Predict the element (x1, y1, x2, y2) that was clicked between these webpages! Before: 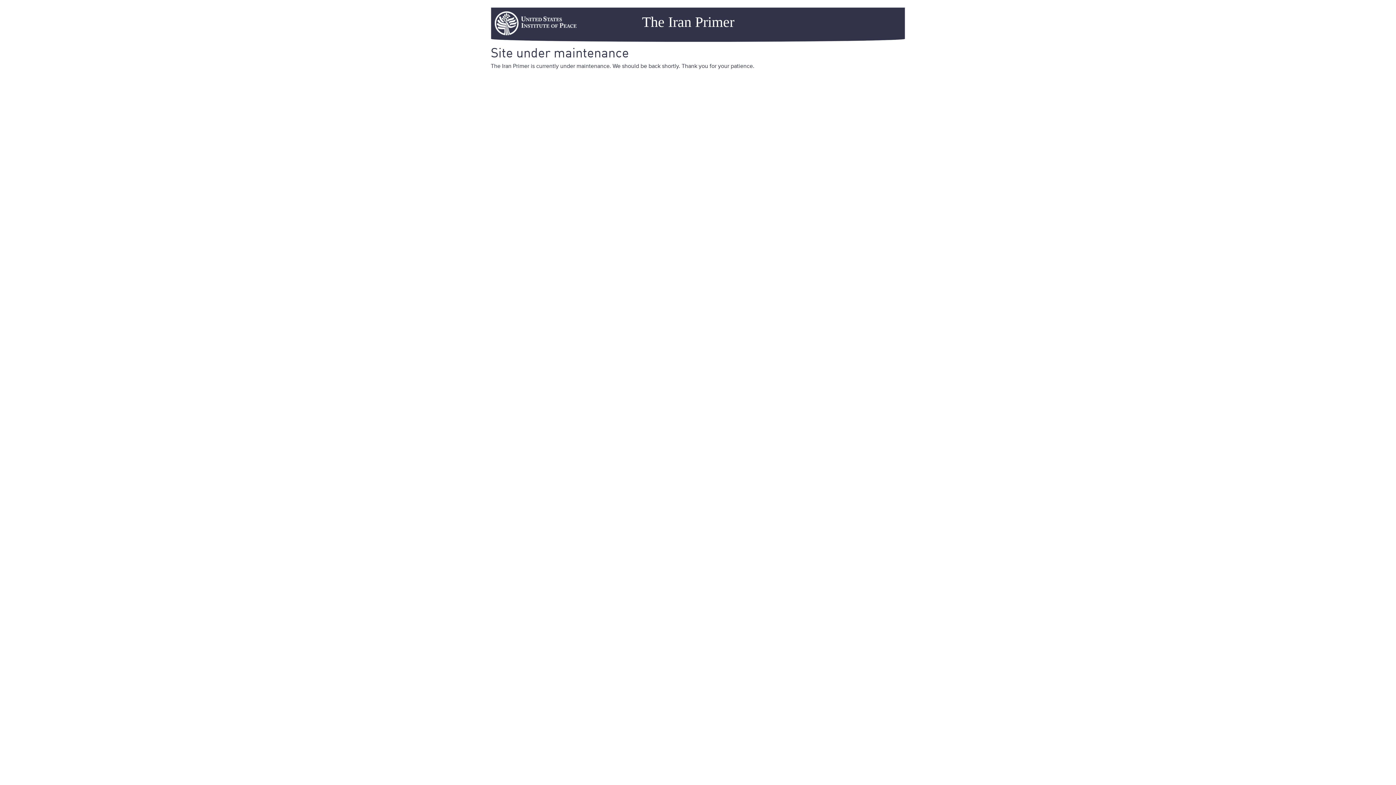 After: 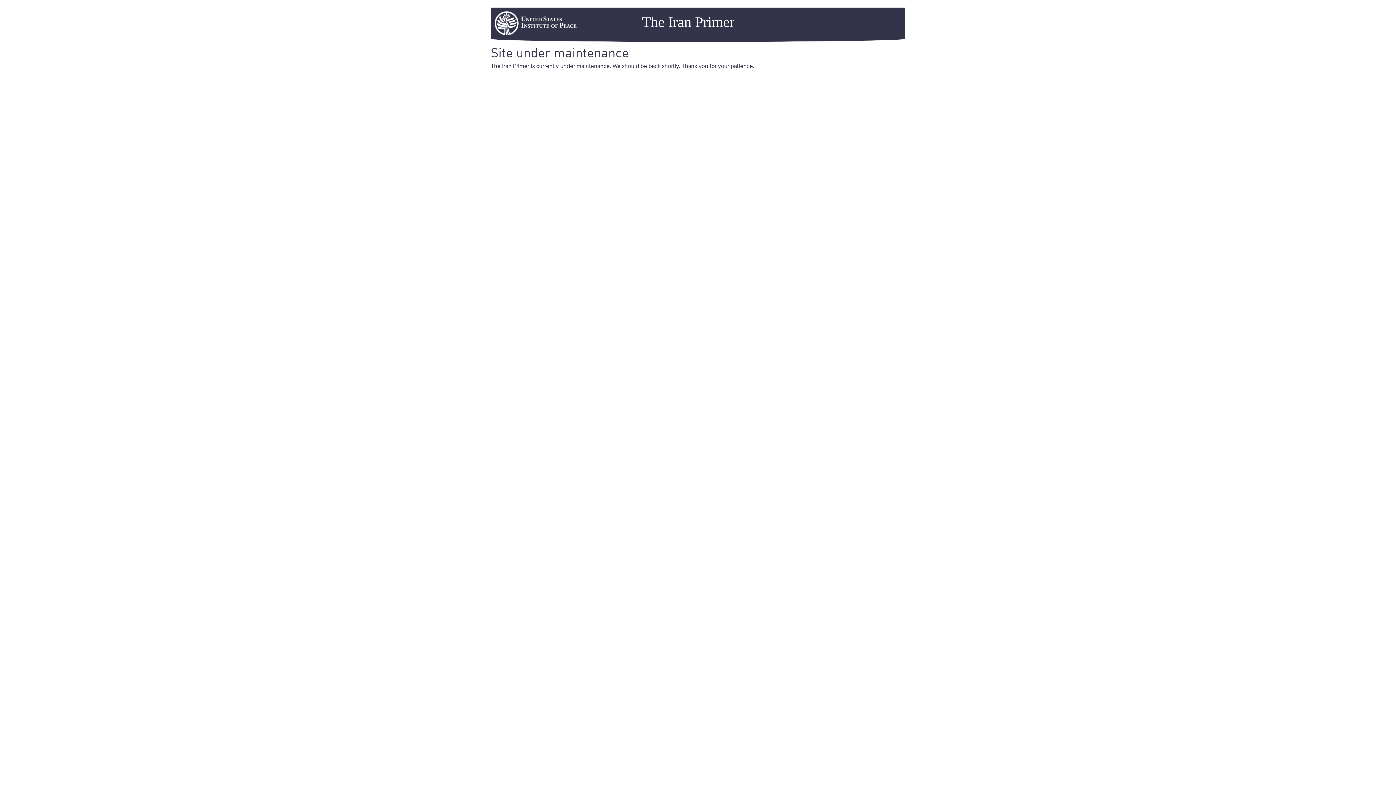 Action: label: The Iran Primer bbox: (576, 11, 740, 29)